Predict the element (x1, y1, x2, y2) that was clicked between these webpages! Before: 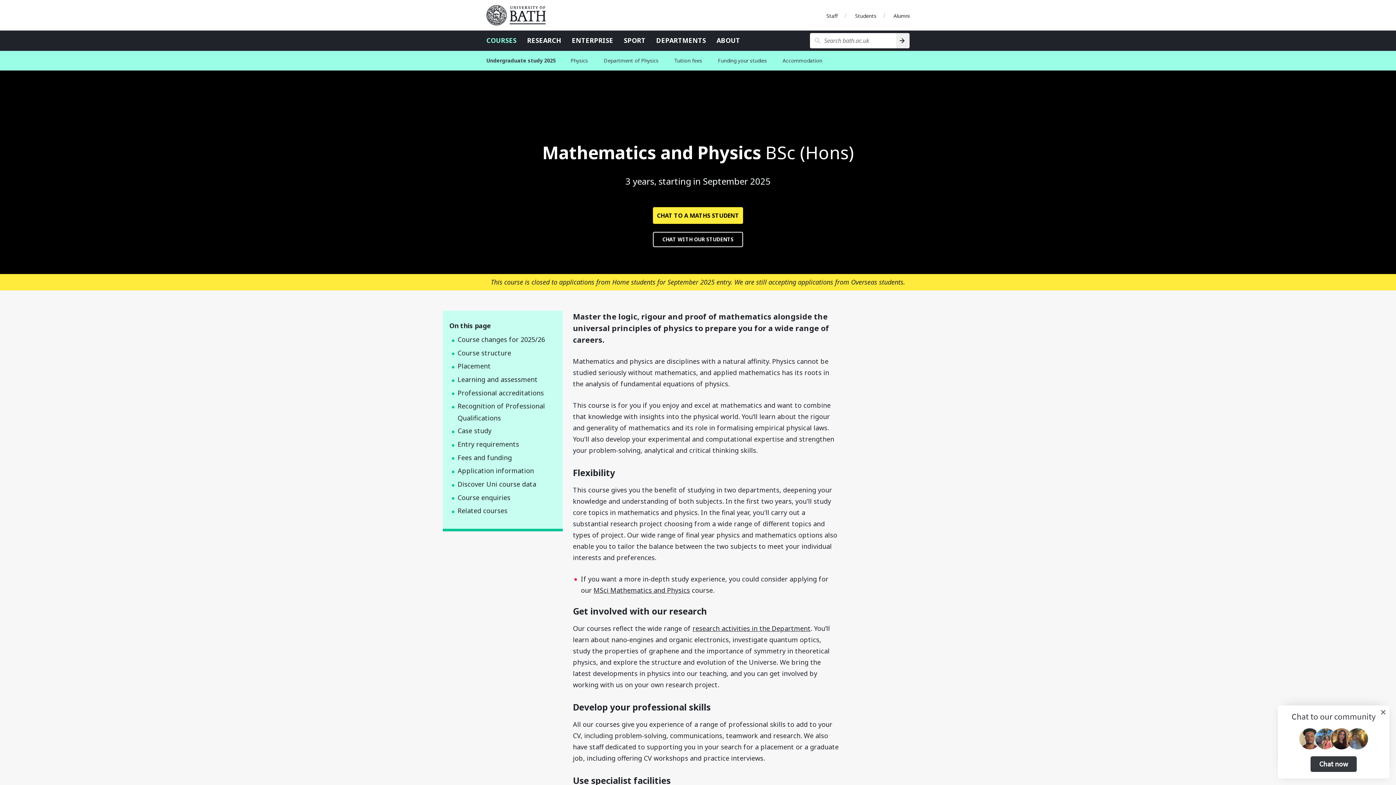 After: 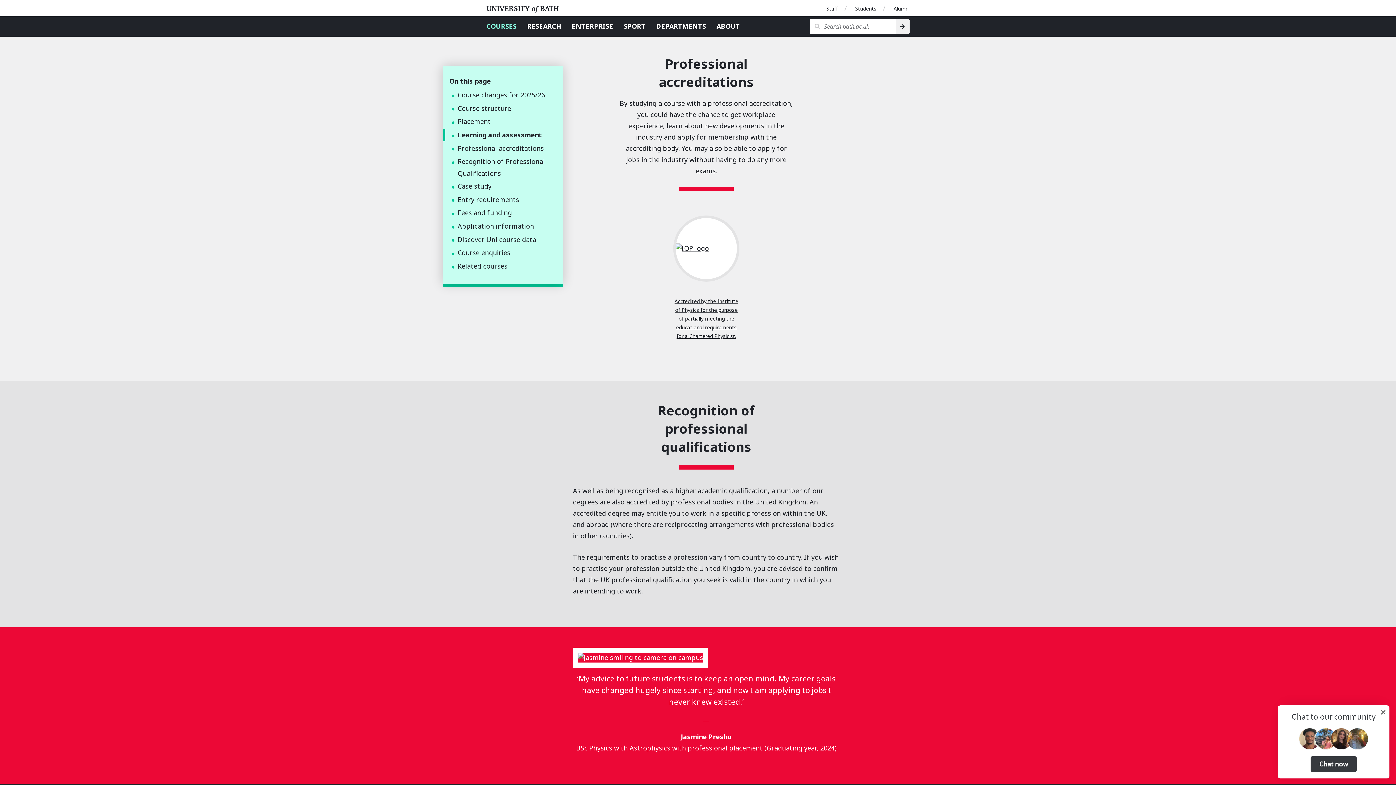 Action: label: Professional accreditations bbox: (442, 387, 562, 399)